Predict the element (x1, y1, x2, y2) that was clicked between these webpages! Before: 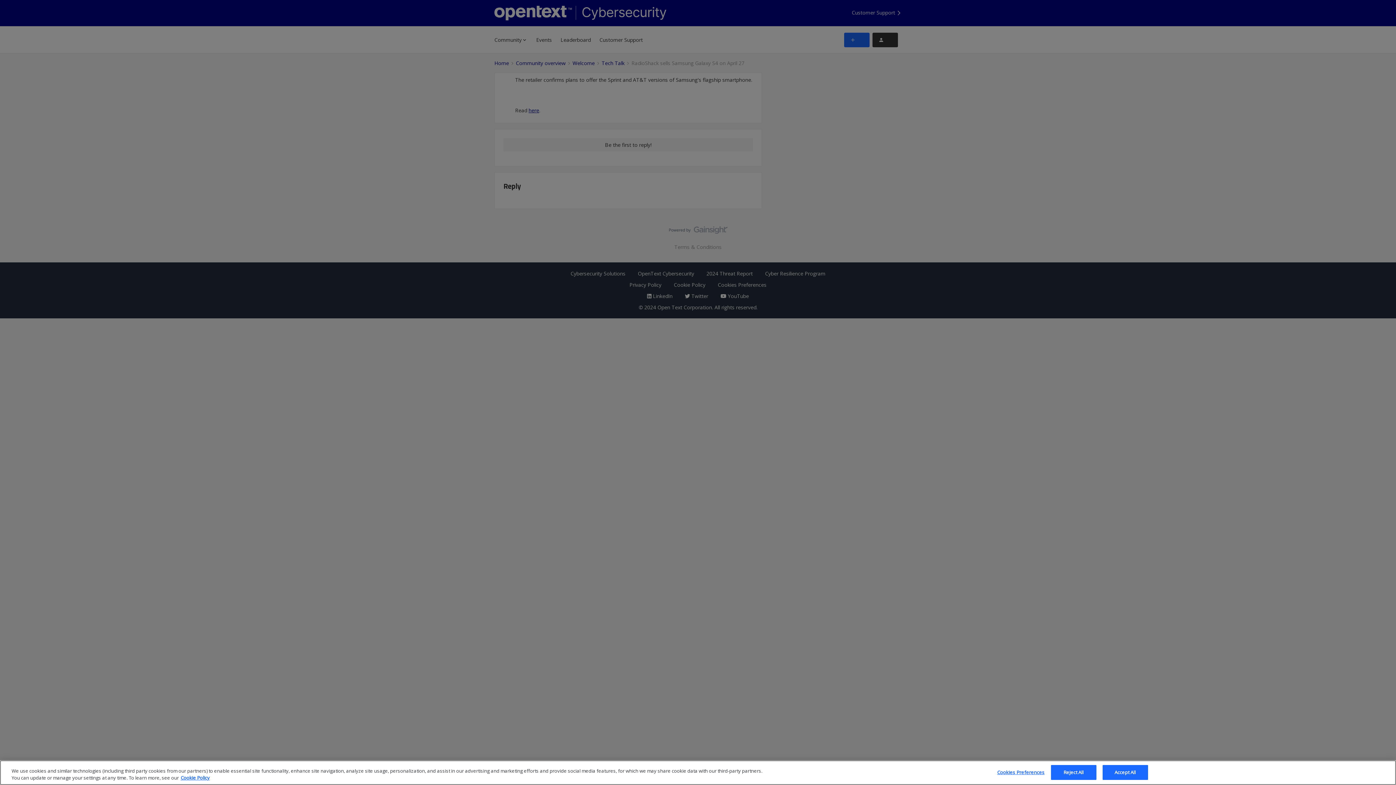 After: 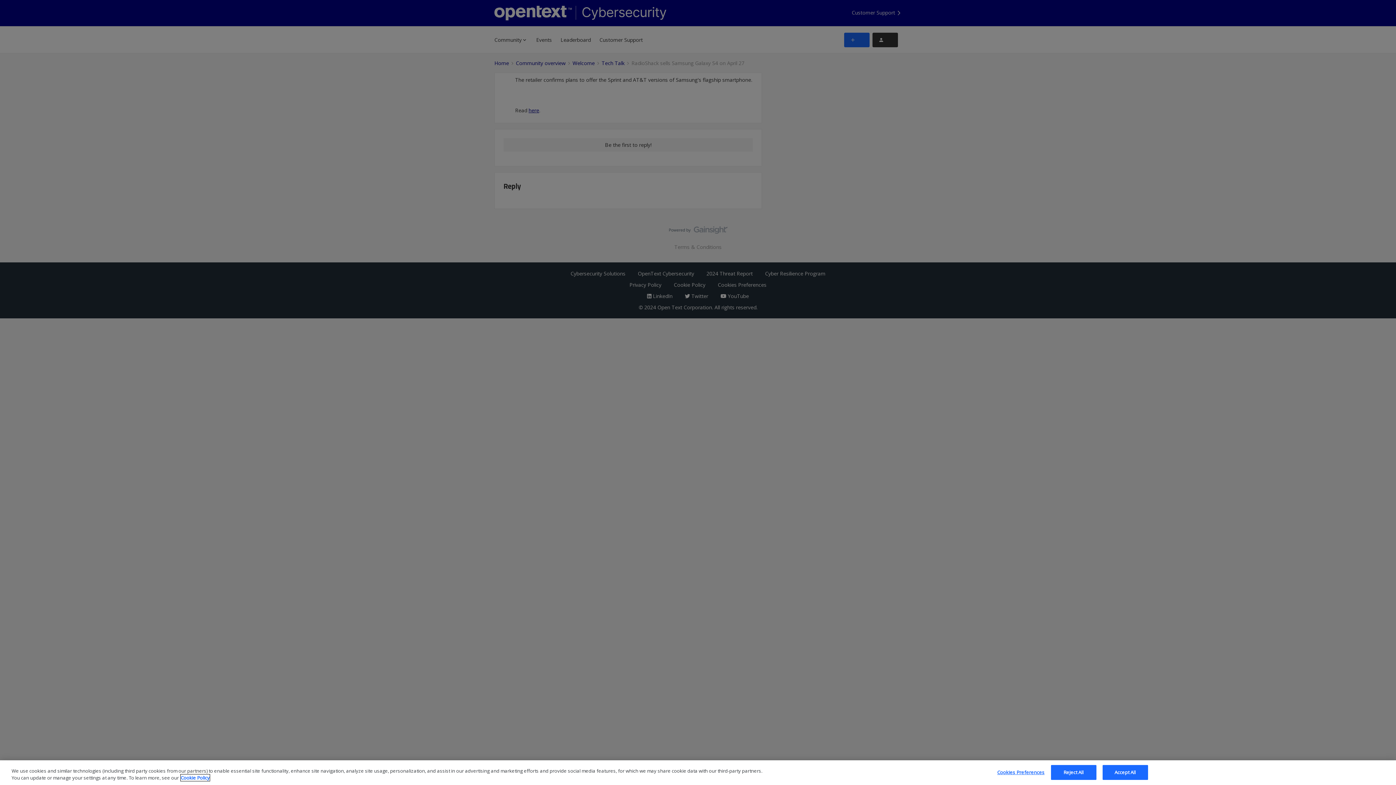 Action: label: More information about your privacy, opens in a new tab bbox: (180, 774, 209, 781)